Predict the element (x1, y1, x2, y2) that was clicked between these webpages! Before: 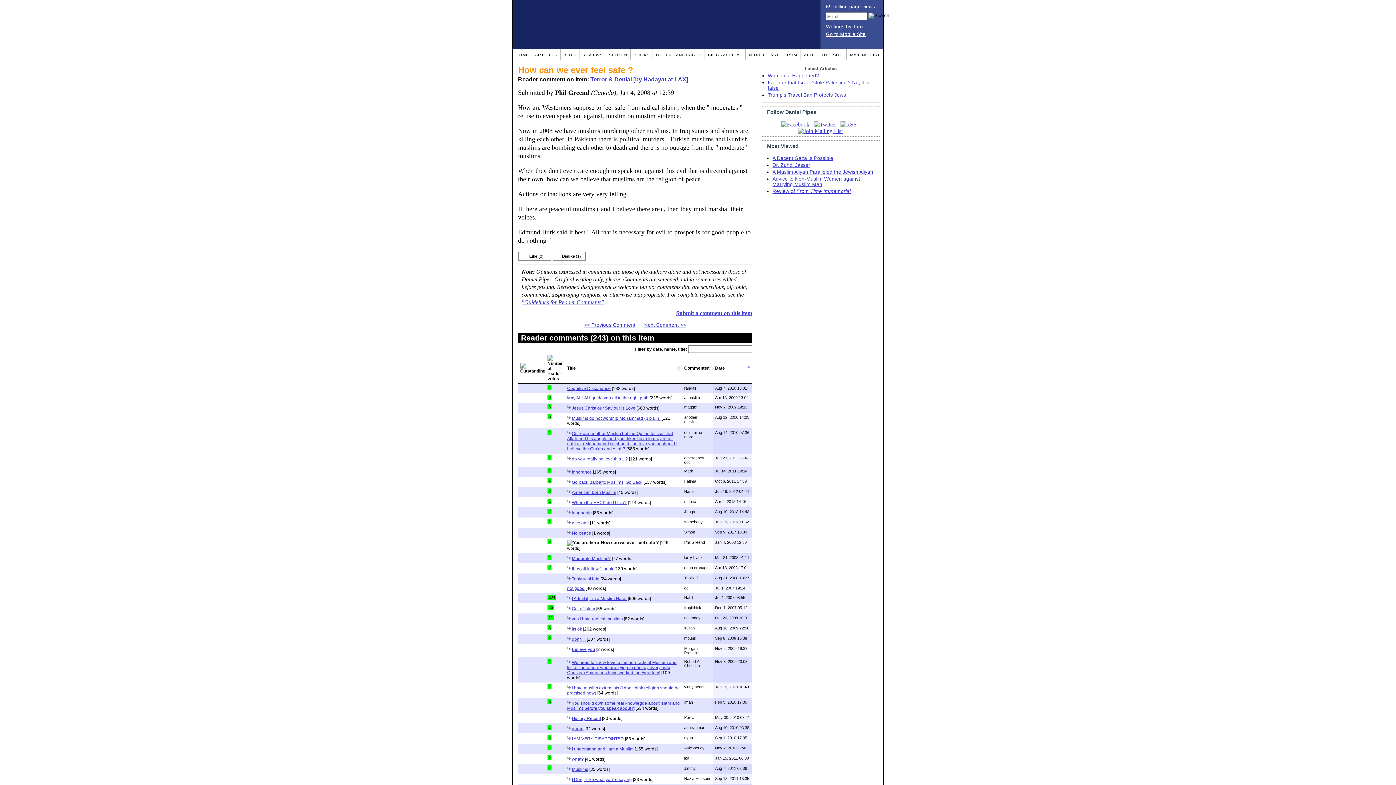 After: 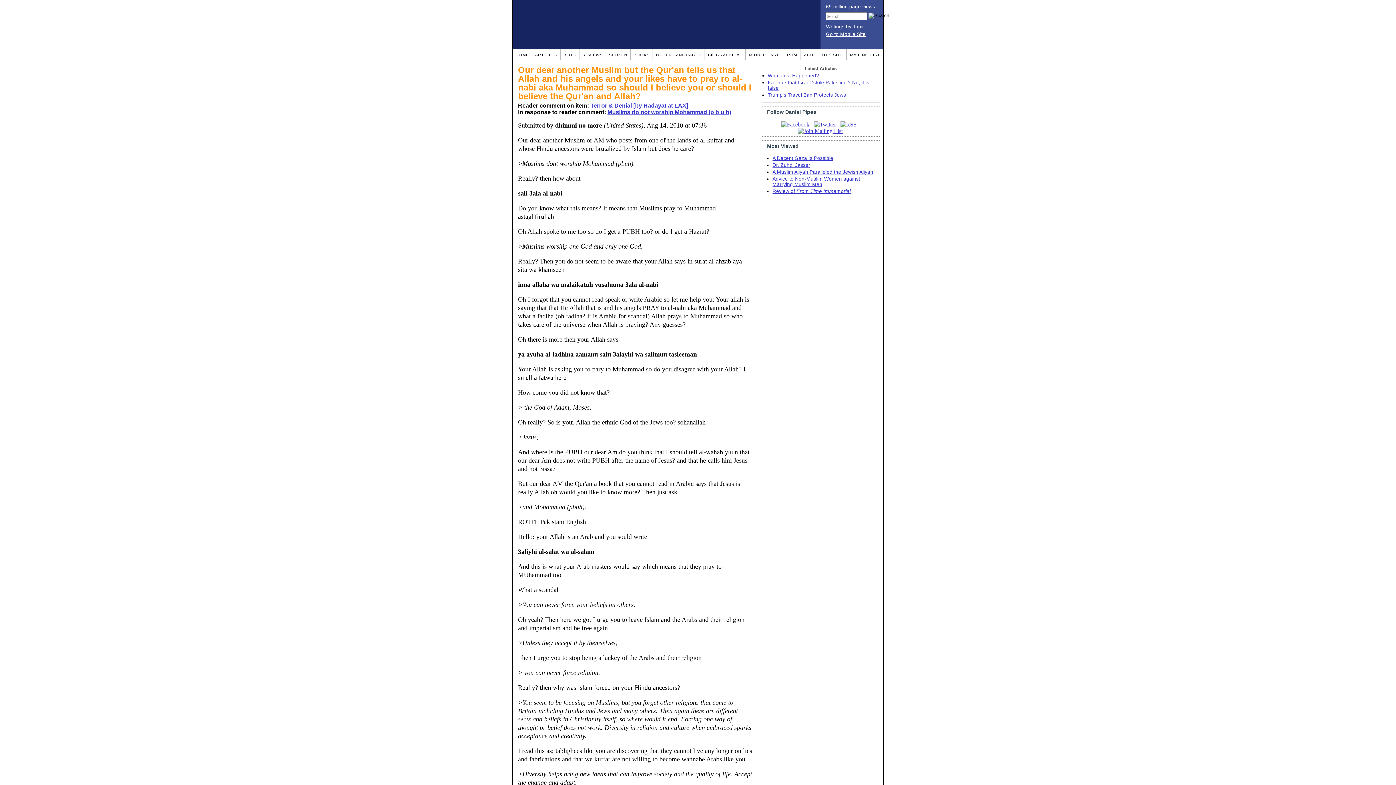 Action: label: Our dear another Muslim but the Qur'an tells us that Allah and his angels and your likes have to pray ro al-nabi aka Muhammad so should I believe you or should I believe the Qur'an and Allah? bbox: (567, 431, 677, 451)